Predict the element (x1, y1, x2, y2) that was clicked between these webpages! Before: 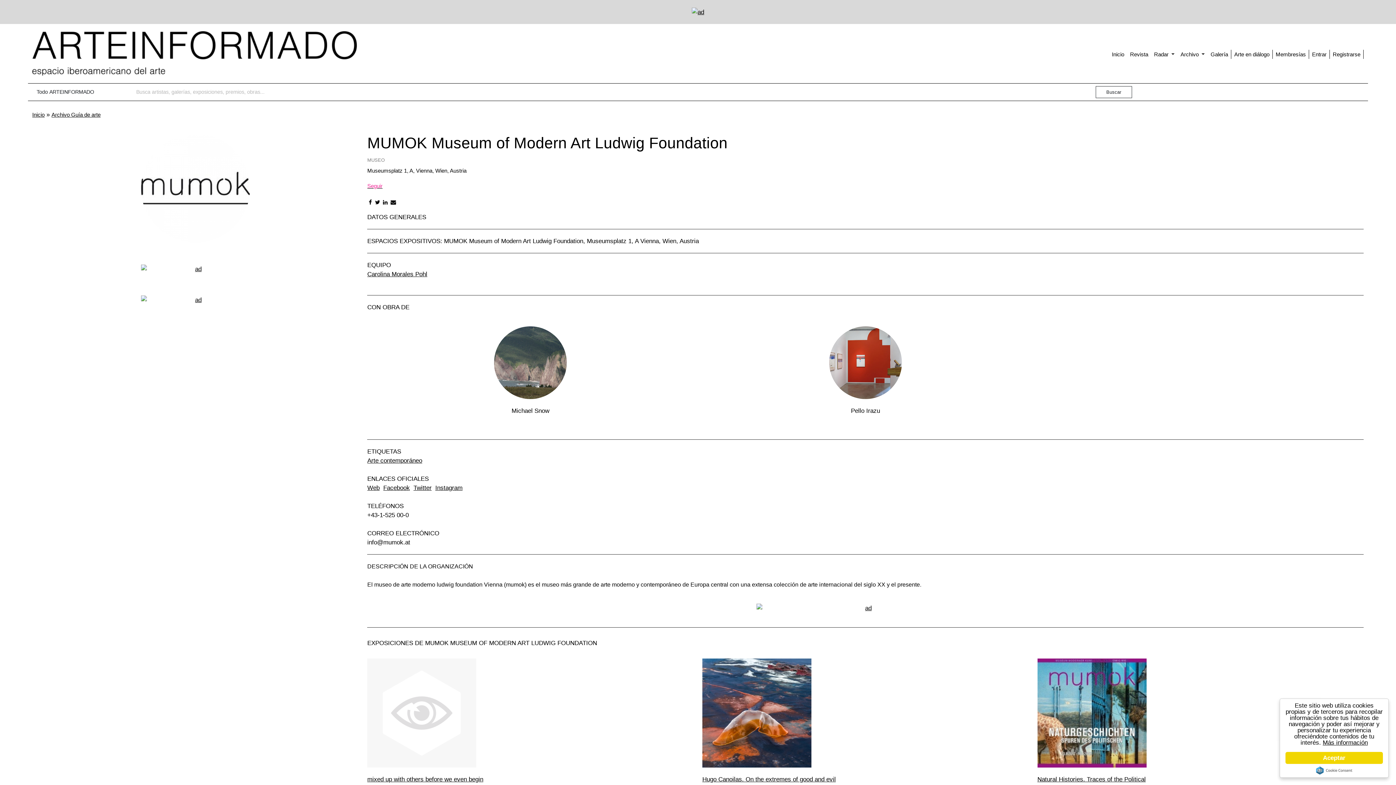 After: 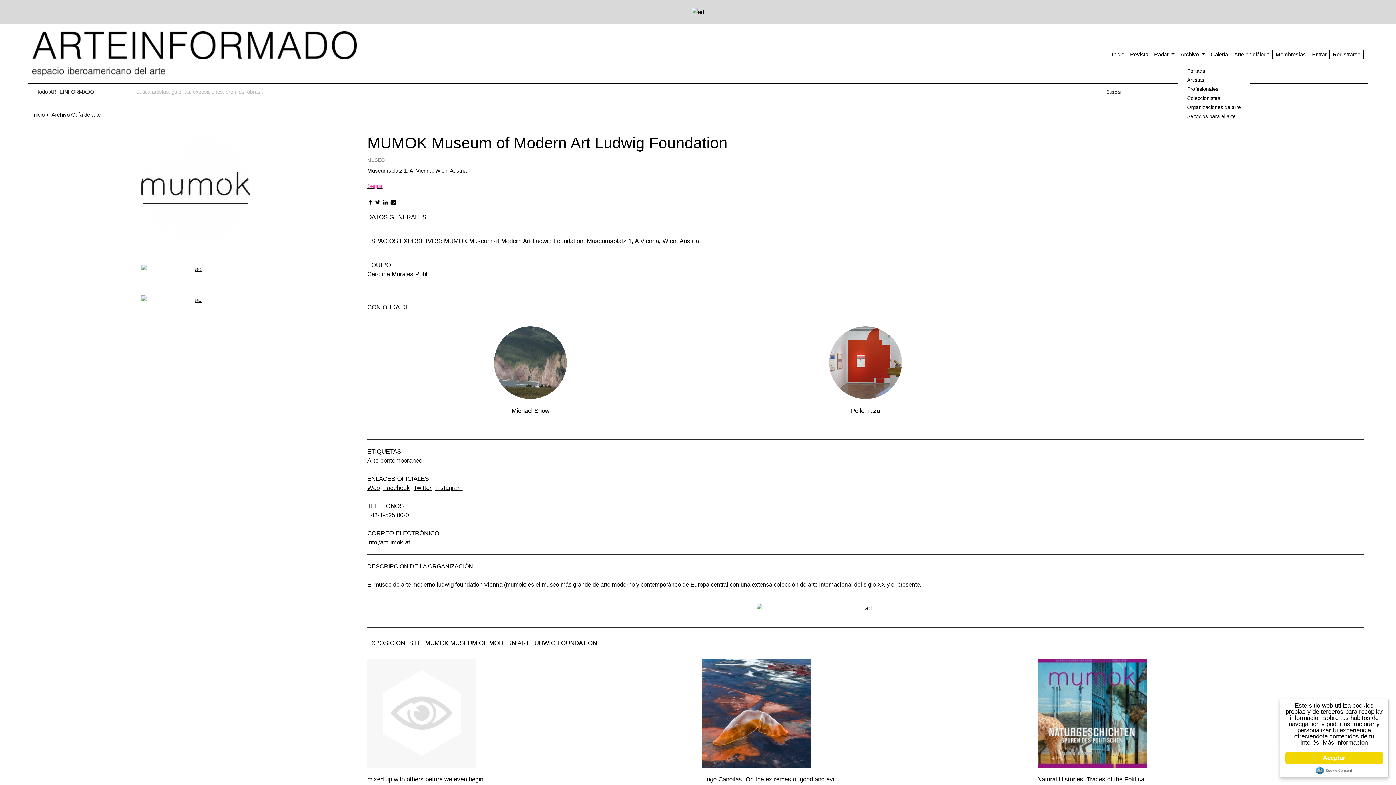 Action: bbox: (1177, 49, 1208, 58) label: Archivo 